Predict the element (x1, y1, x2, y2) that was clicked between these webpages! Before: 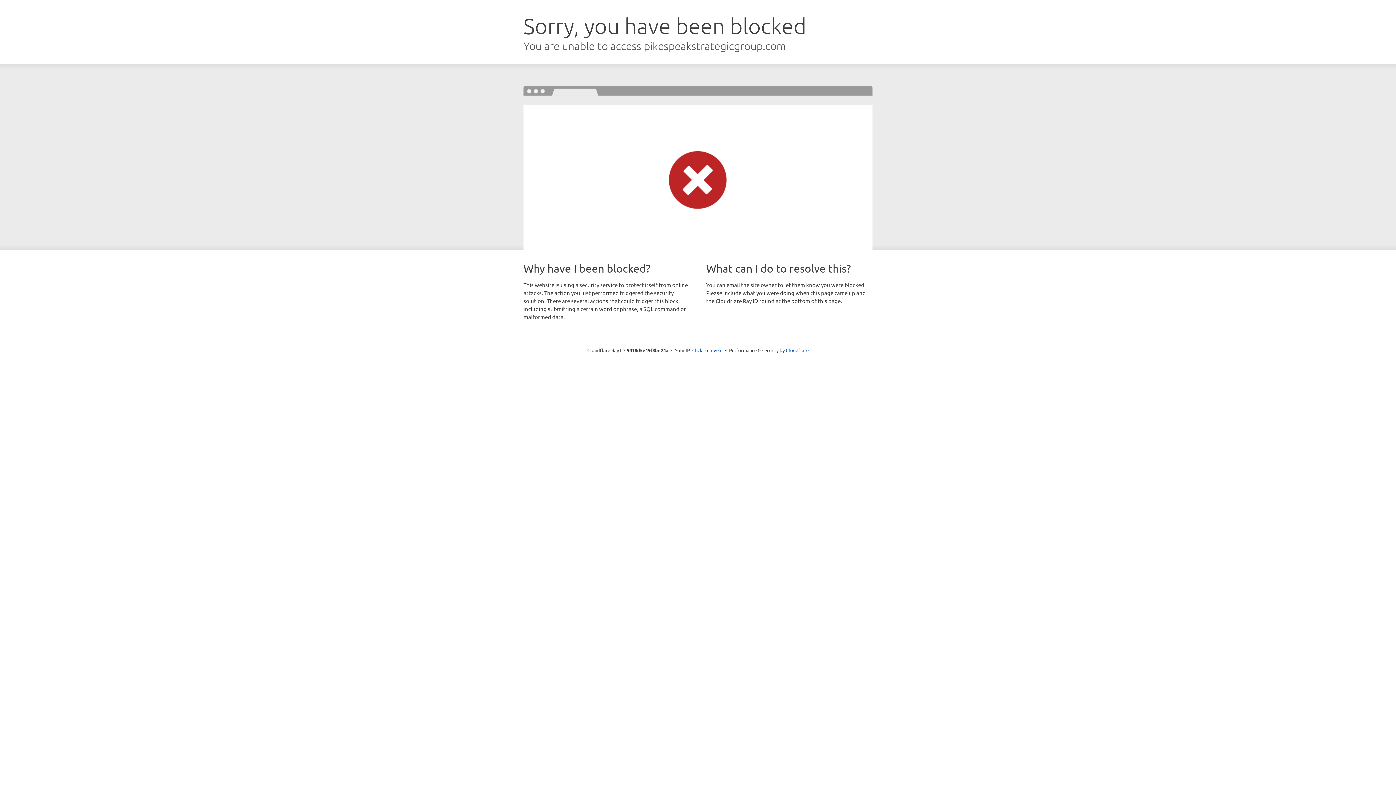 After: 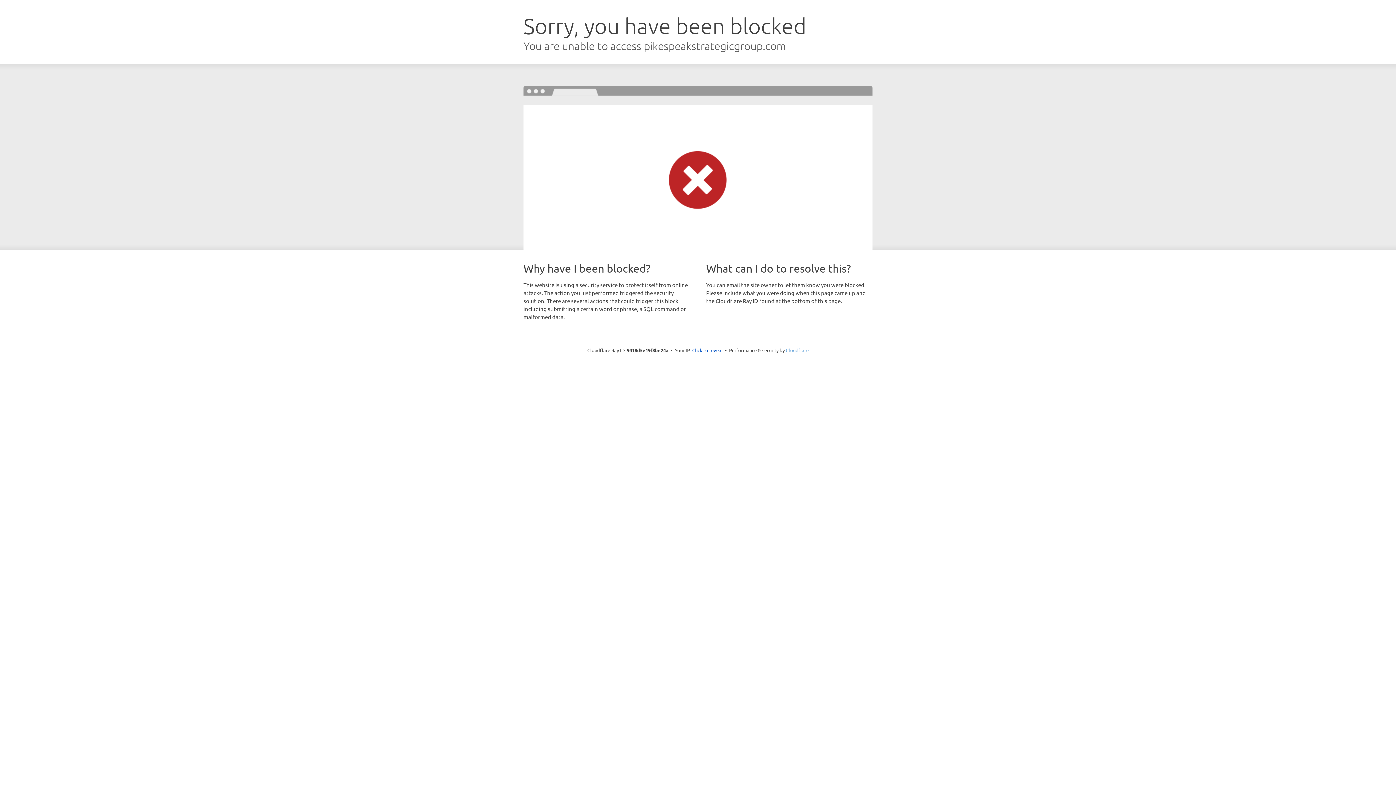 Action: label: Cloudflare bbox: (786, 347, 808, 353)